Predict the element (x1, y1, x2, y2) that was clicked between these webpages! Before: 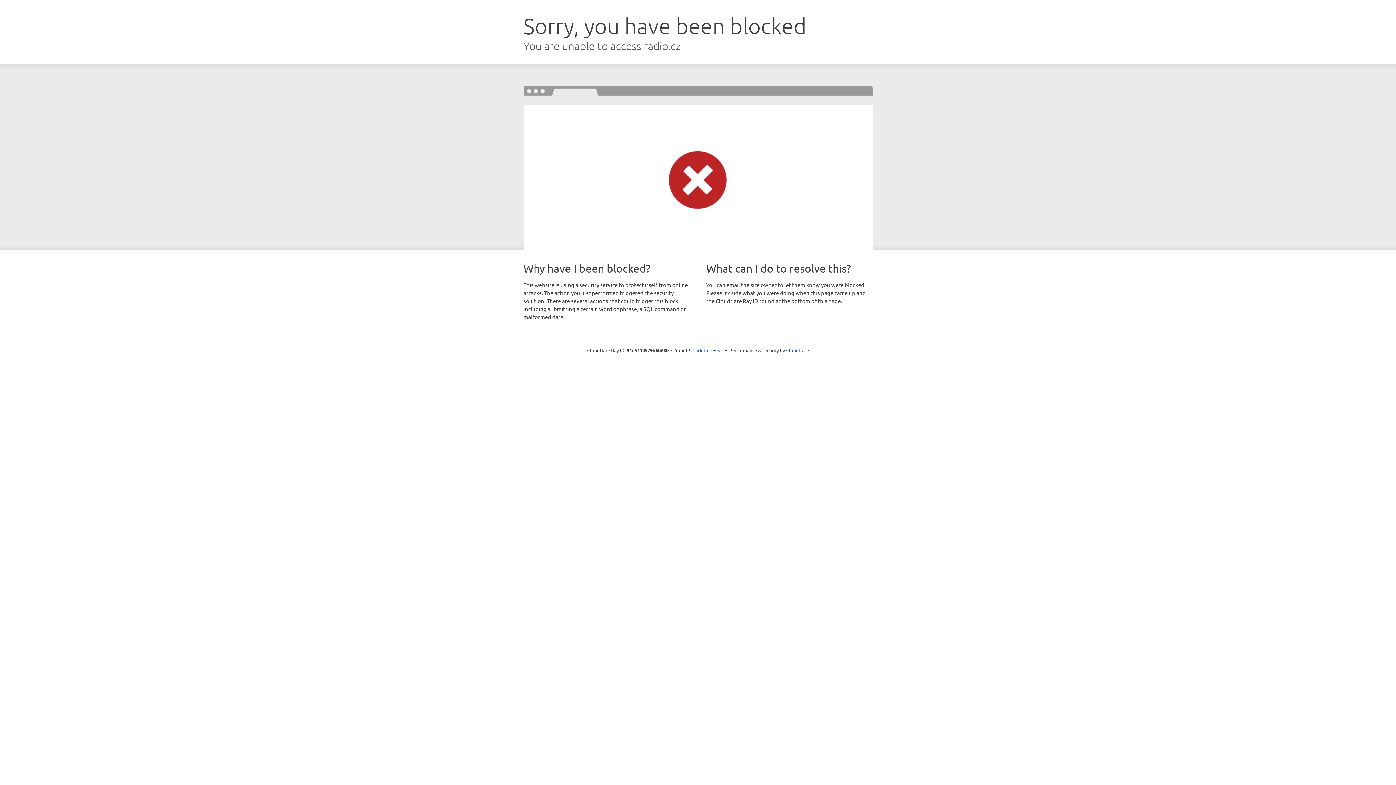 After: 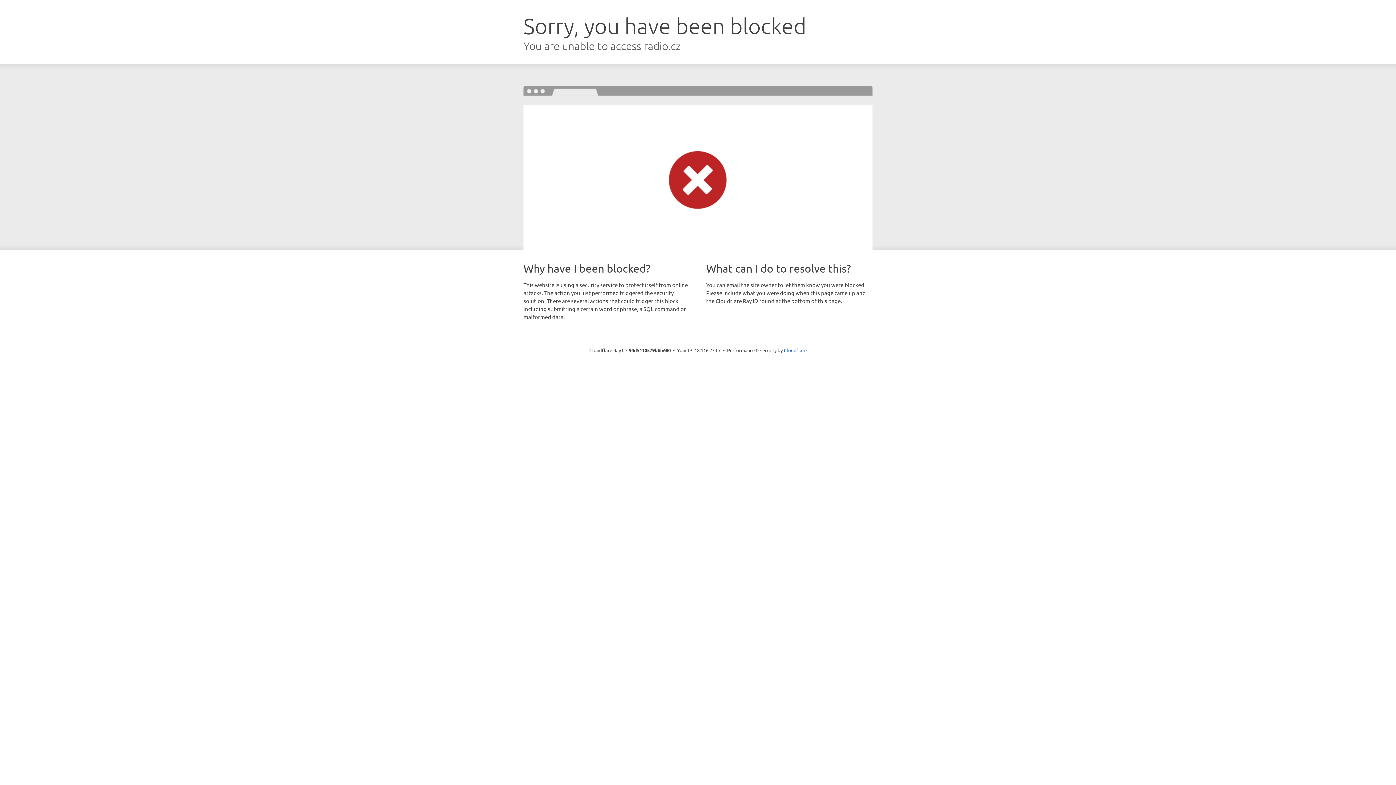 Action: bbox: (692, 346, 723, 353) label: Click to reveal